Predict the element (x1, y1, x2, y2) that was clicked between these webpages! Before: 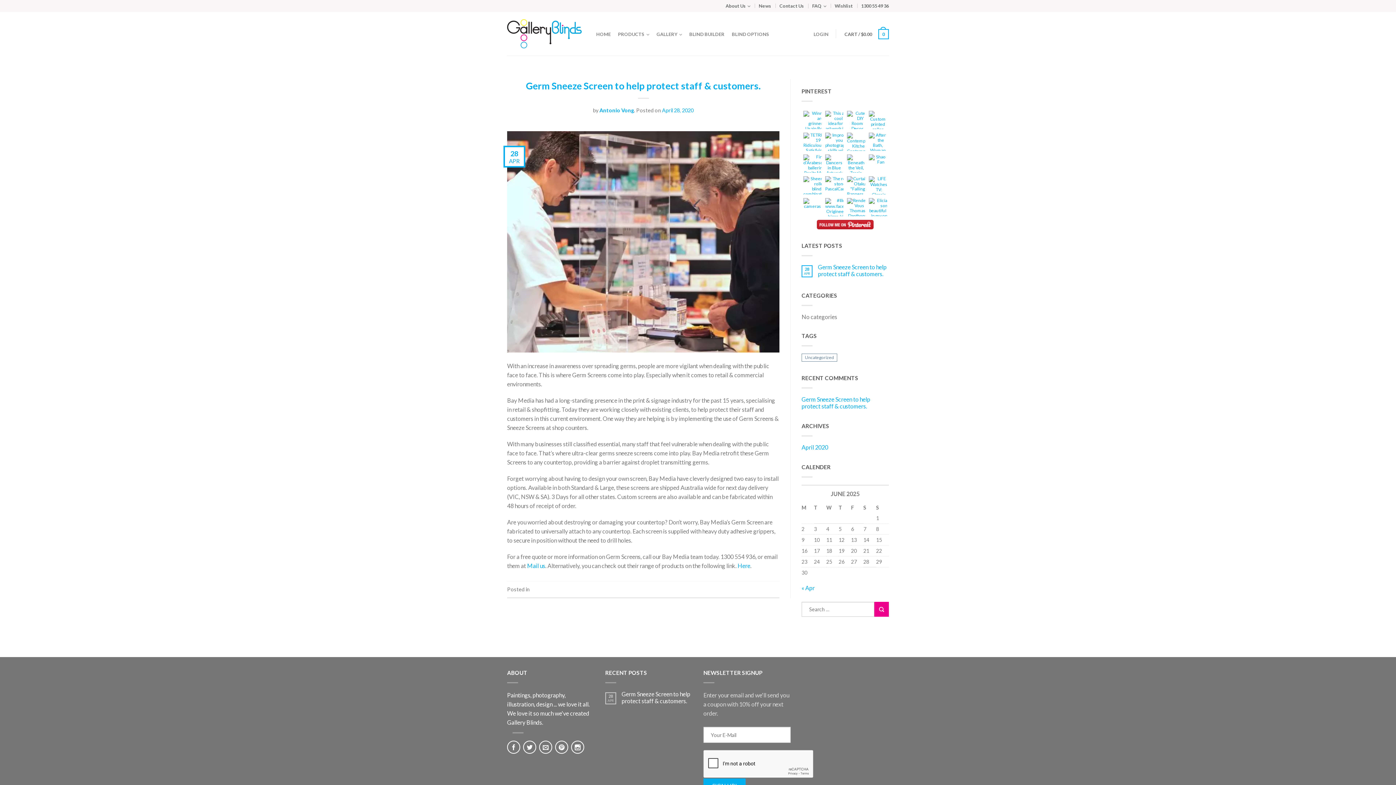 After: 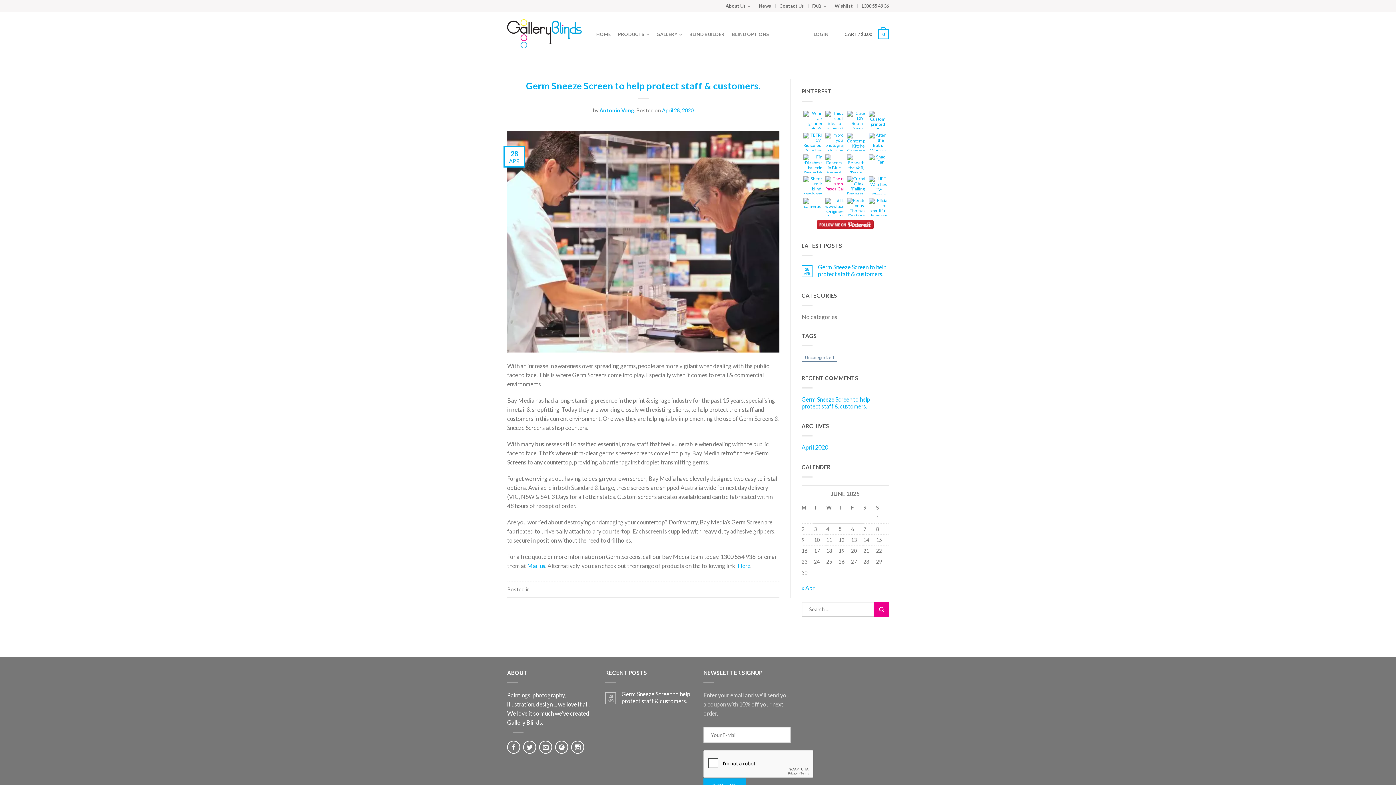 Action: bbox: (825, 176, 855, 193)